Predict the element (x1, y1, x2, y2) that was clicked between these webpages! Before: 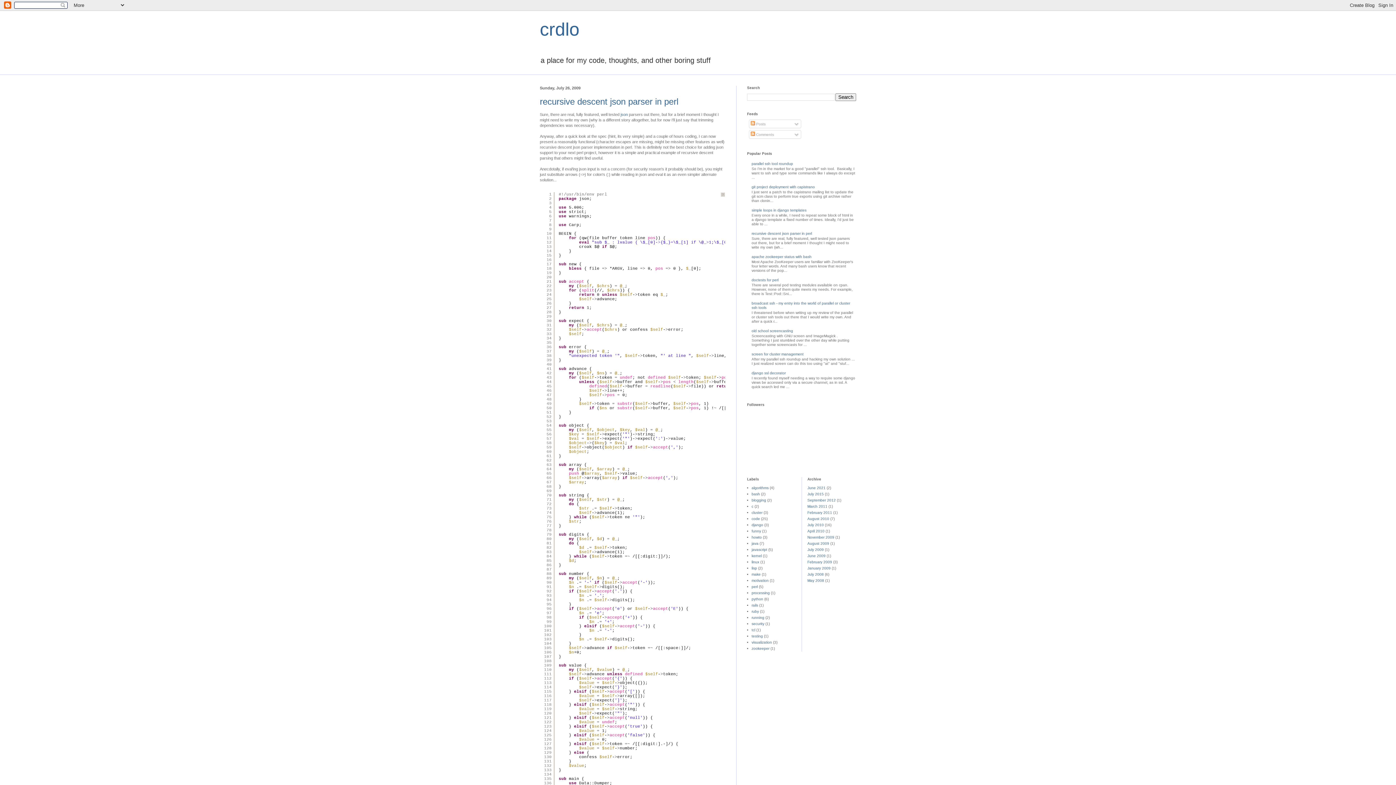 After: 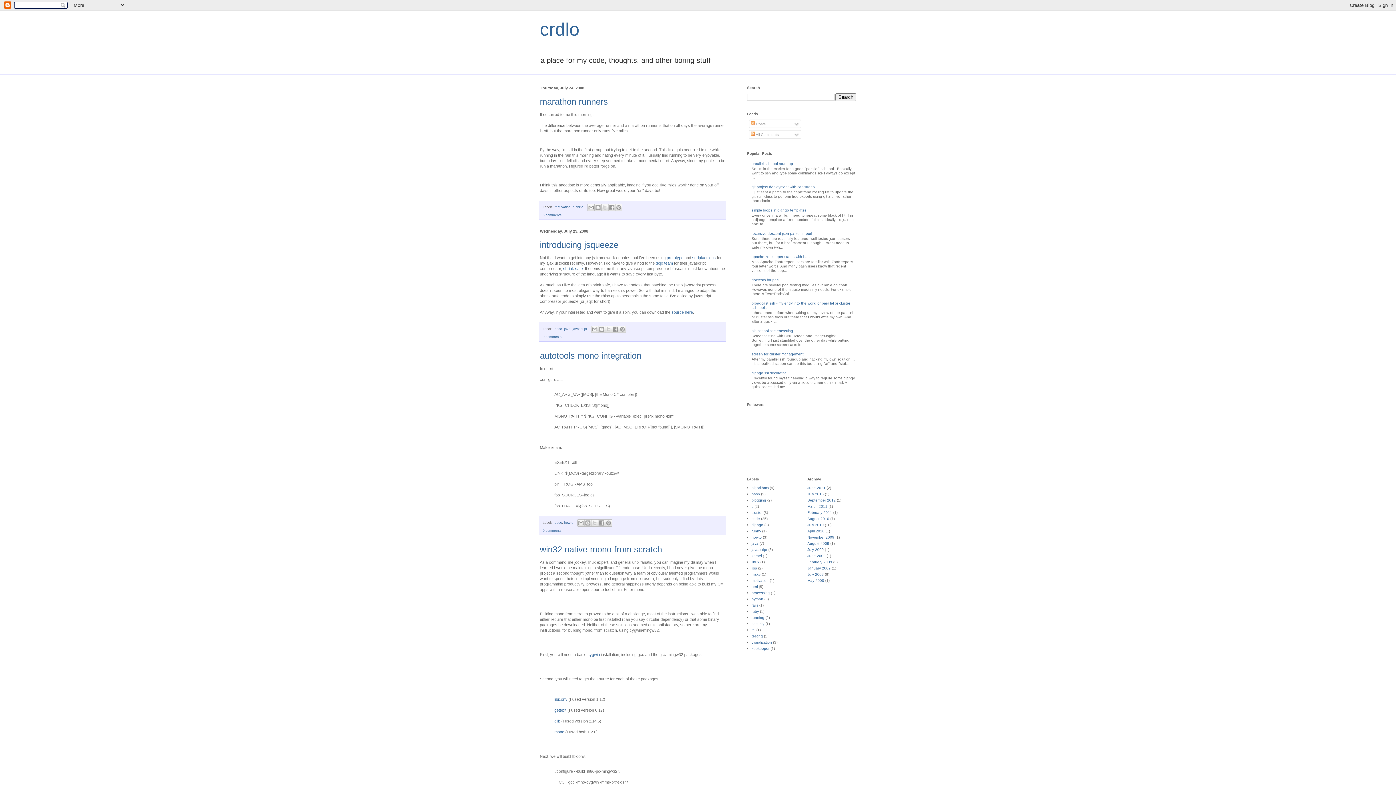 Action: label: July 2008 bbox: (807, 572, 824, 576)